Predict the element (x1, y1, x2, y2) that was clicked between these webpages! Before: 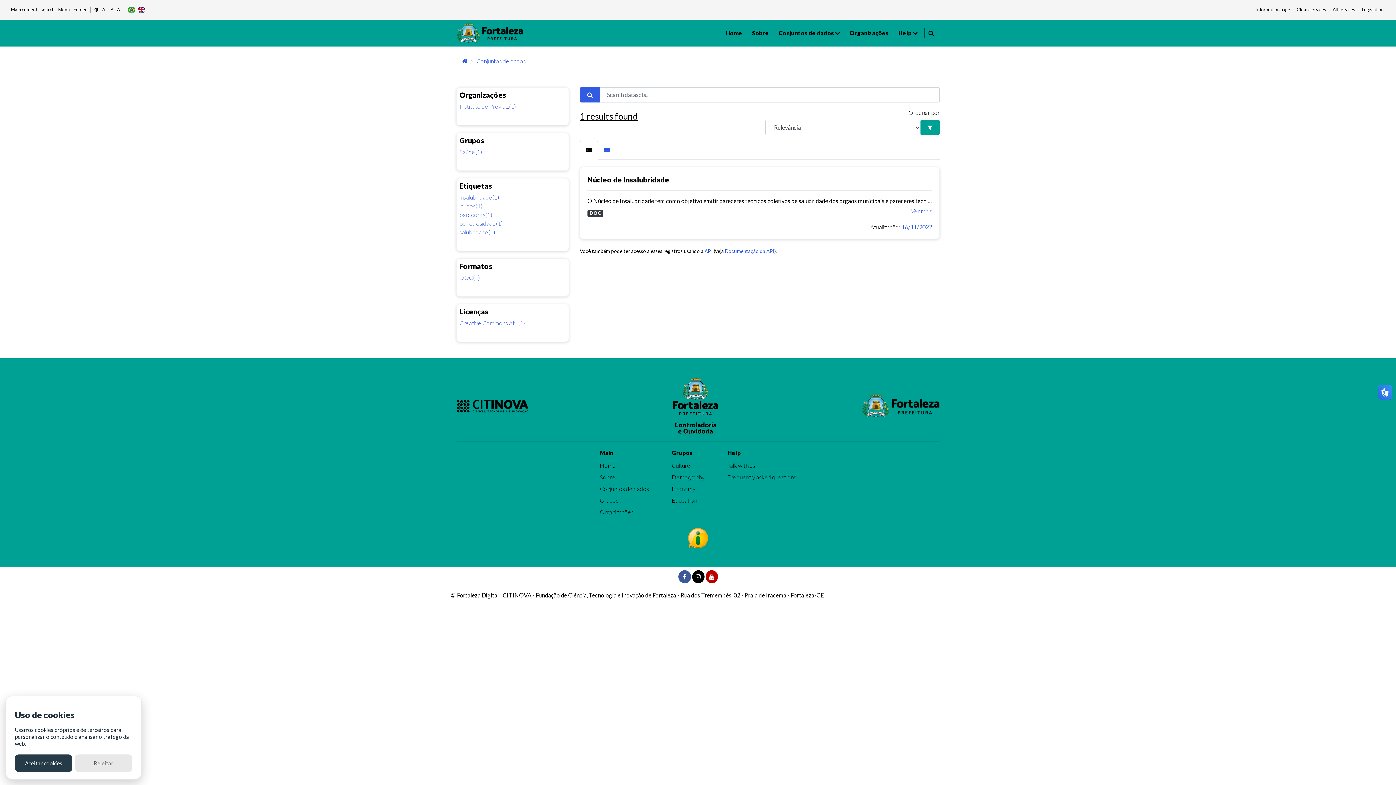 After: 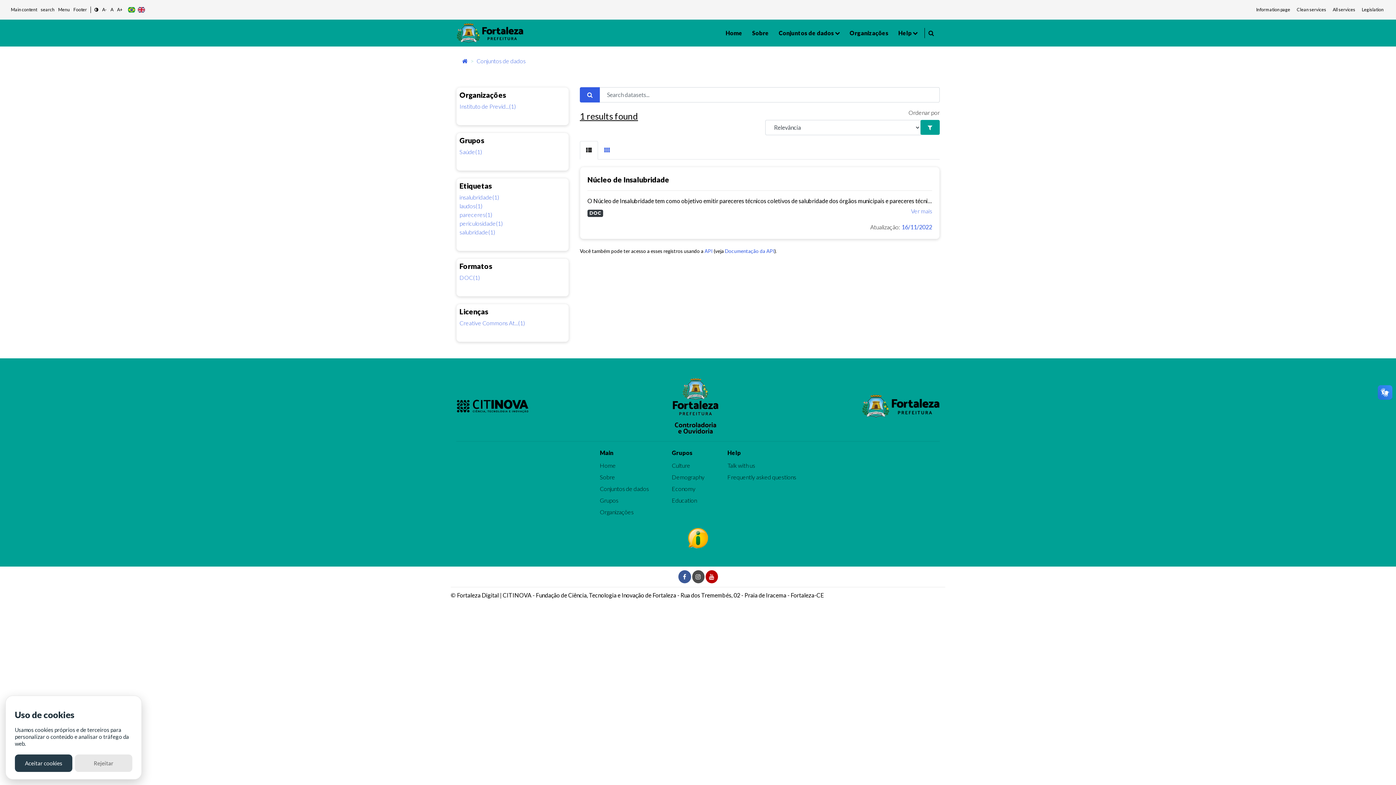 Action: bbox: (692, 573, 705, 580) label:  